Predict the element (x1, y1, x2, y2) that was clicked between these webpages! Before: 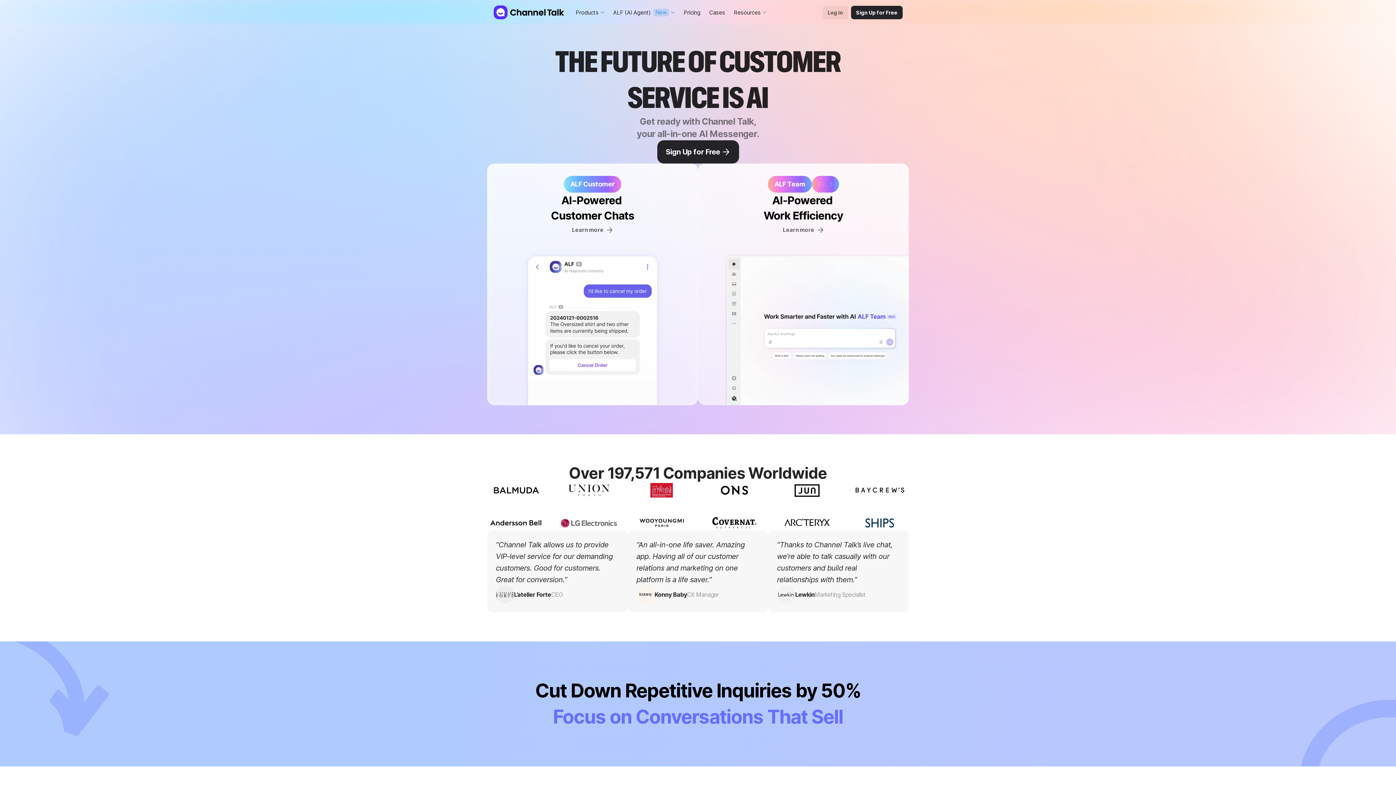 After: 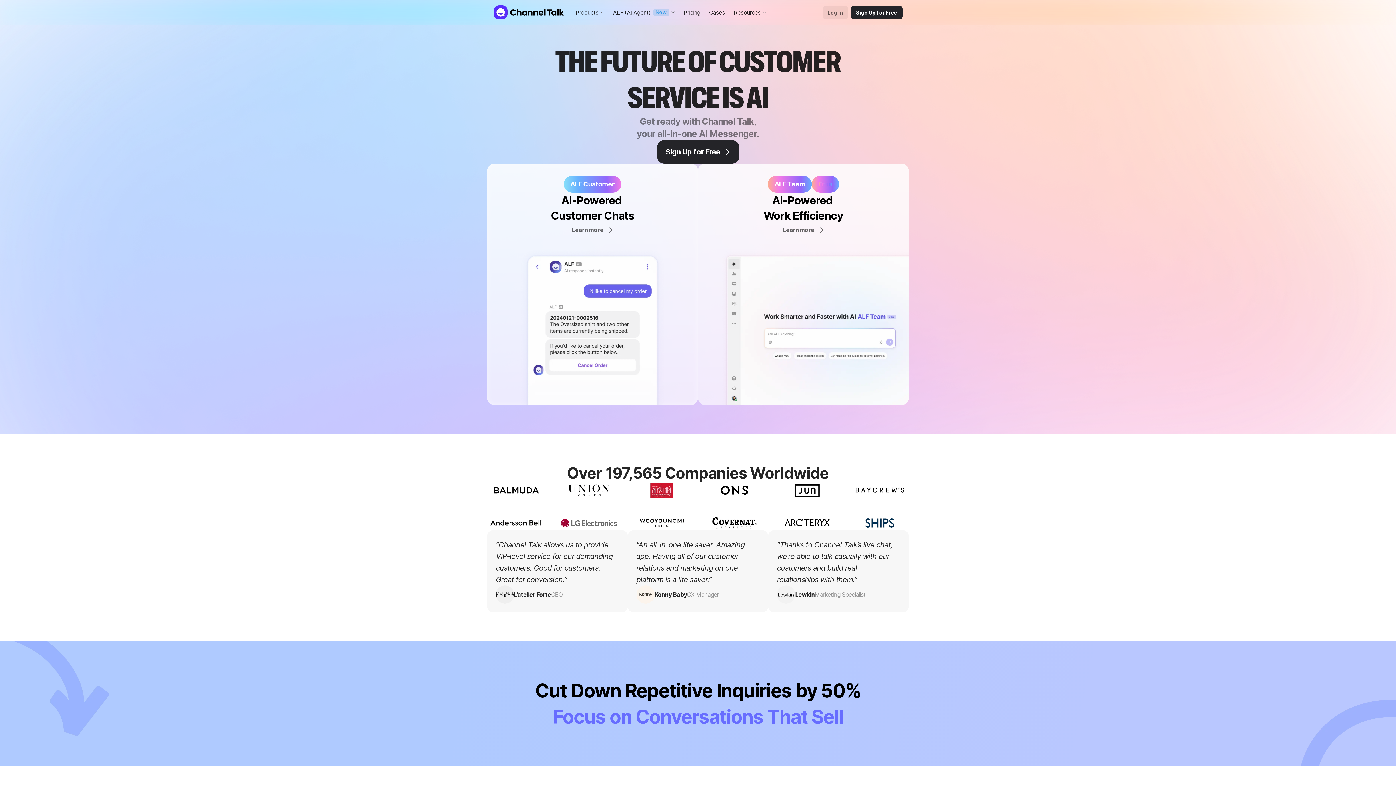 Action: bbox: (493, 5, 564, 19)